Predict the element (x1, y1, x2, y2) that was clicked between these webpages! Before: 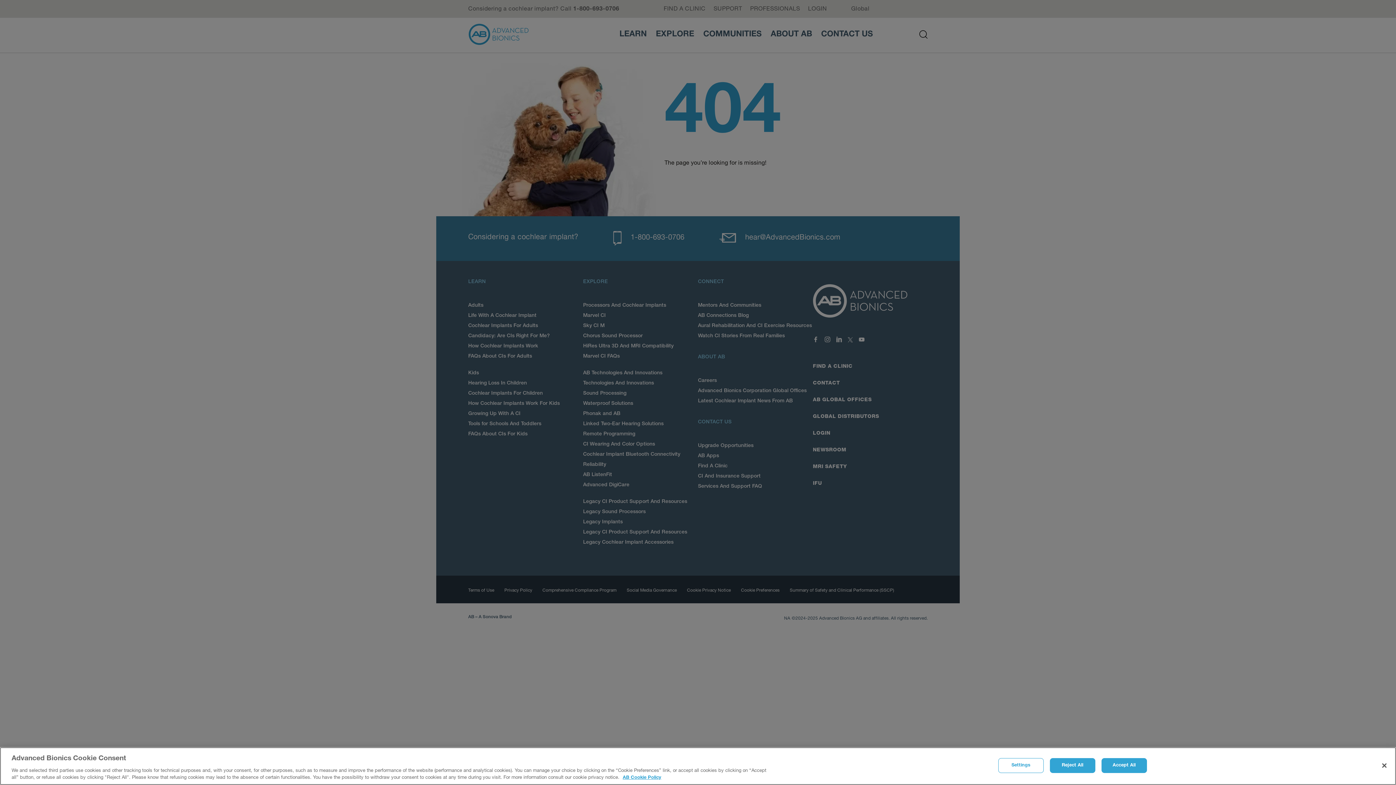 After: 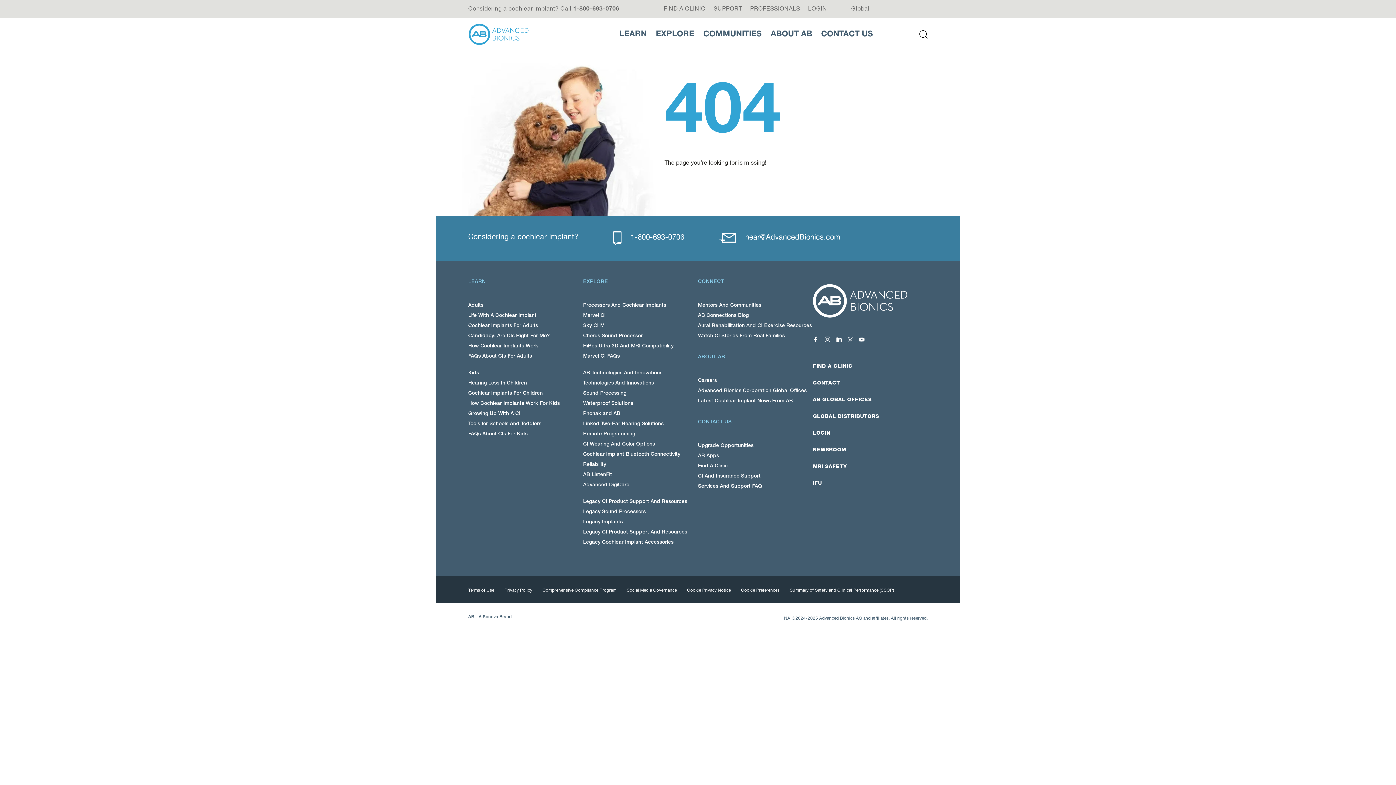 Action: label: Reject All bbox: (1050, 758, 1095, 773)